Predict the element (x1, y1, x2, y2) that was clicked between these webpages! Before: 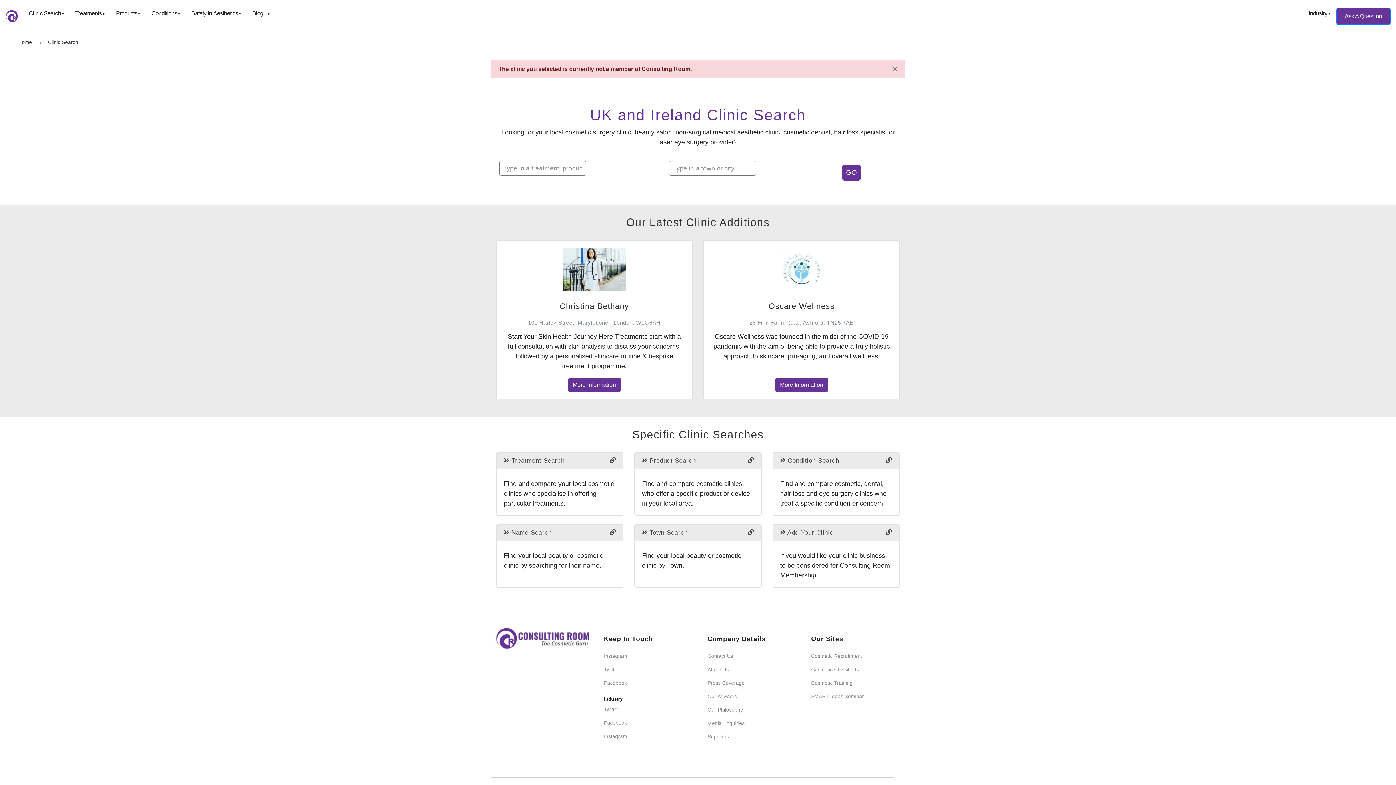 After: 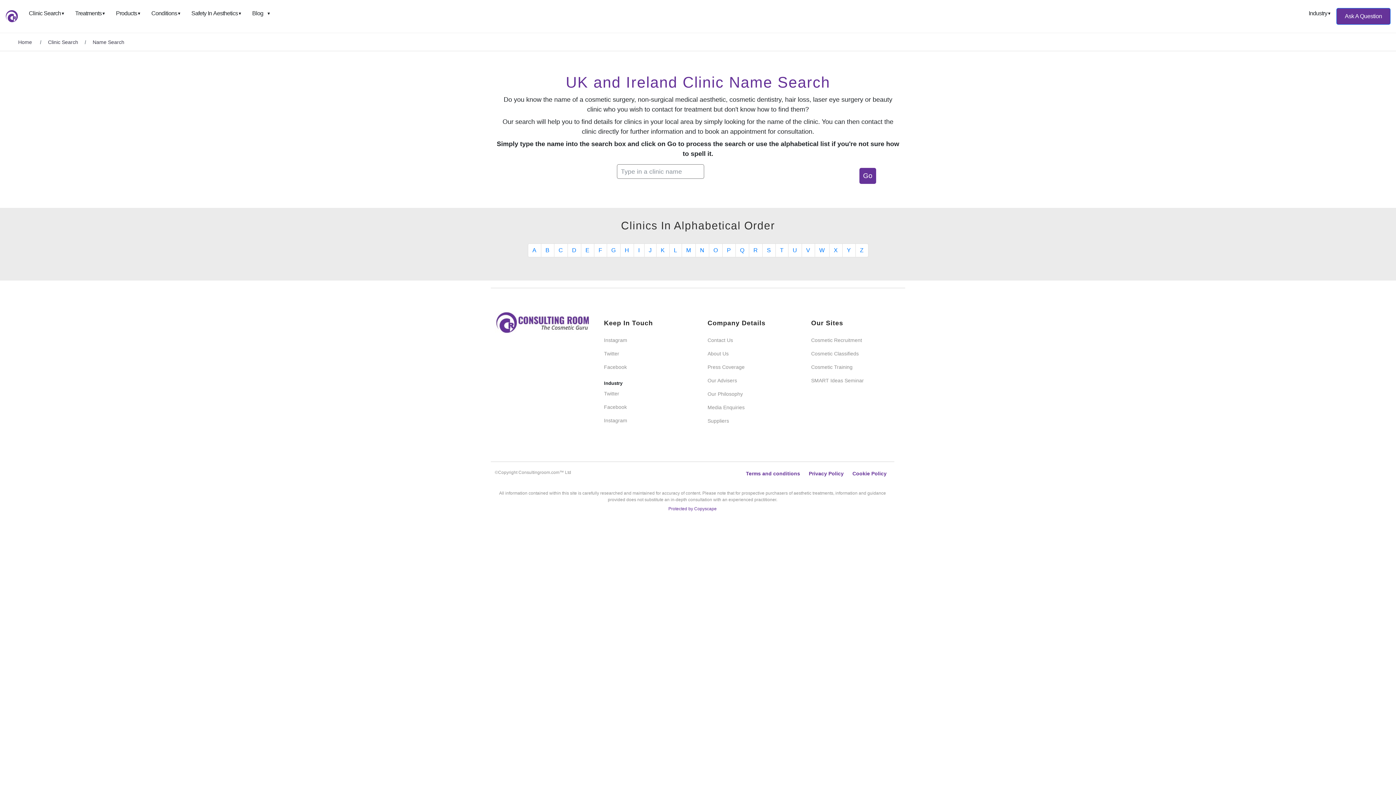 Action: label:  Name Search bbox: (504, 529, 552, 537)